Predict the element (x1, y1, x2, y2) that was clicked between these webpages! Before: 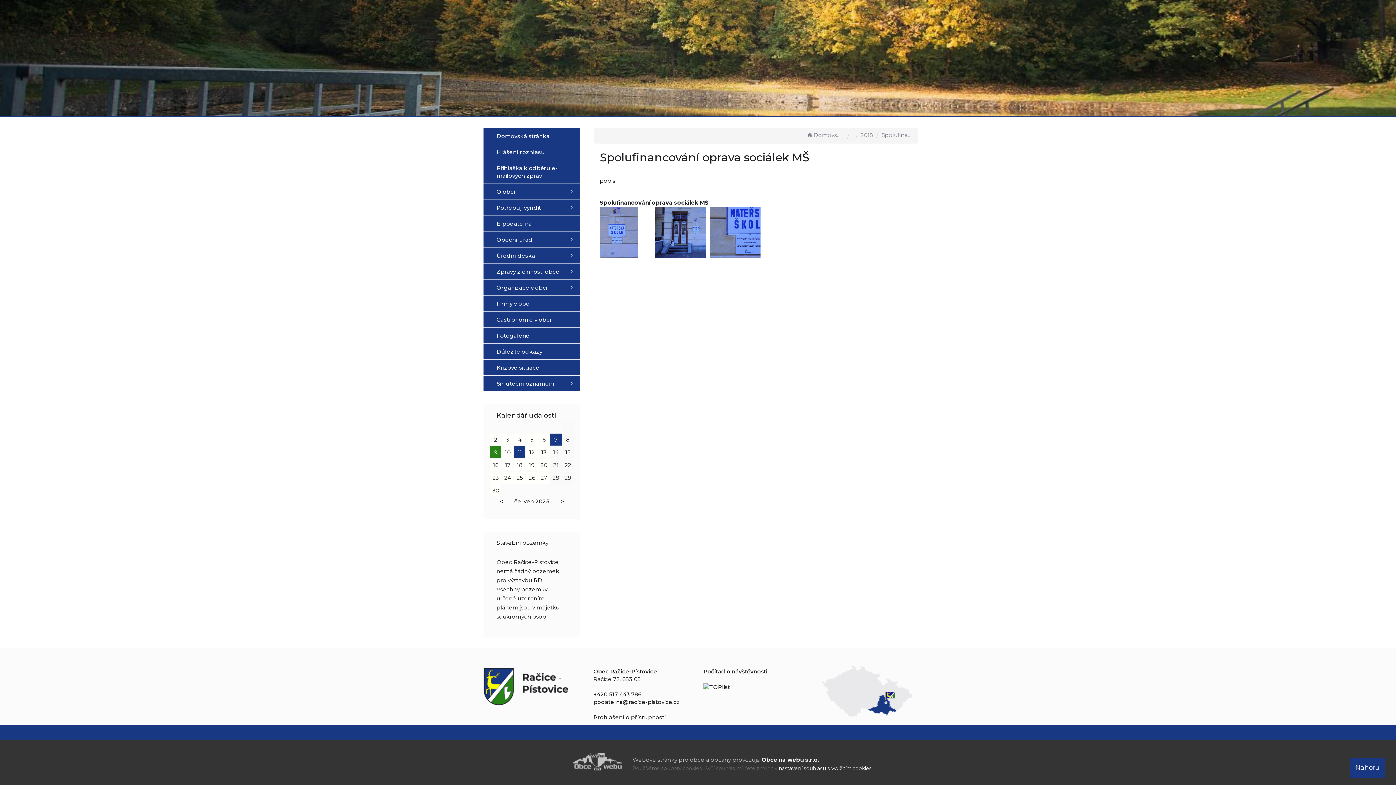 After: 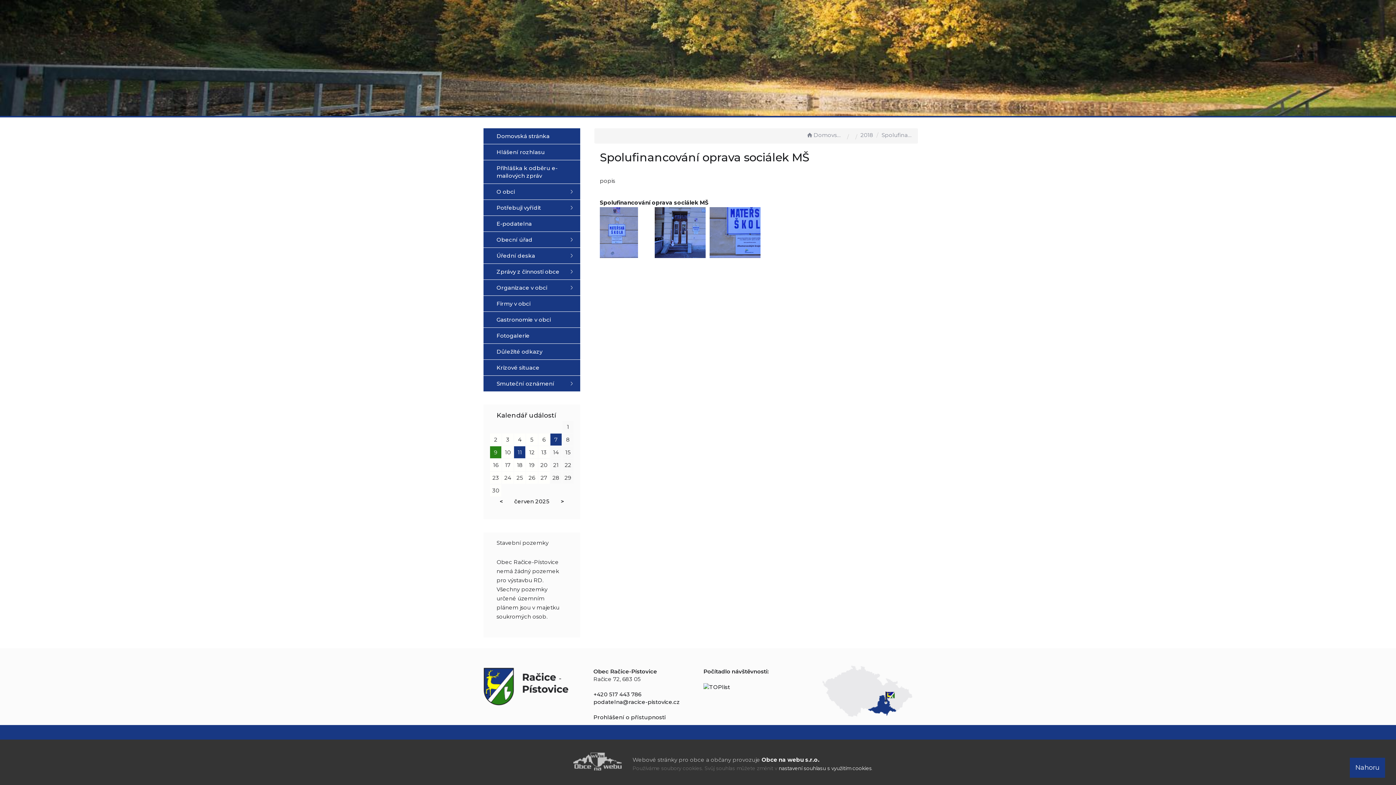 Action: label: 27 bbox: (538, 472, 549, 484)